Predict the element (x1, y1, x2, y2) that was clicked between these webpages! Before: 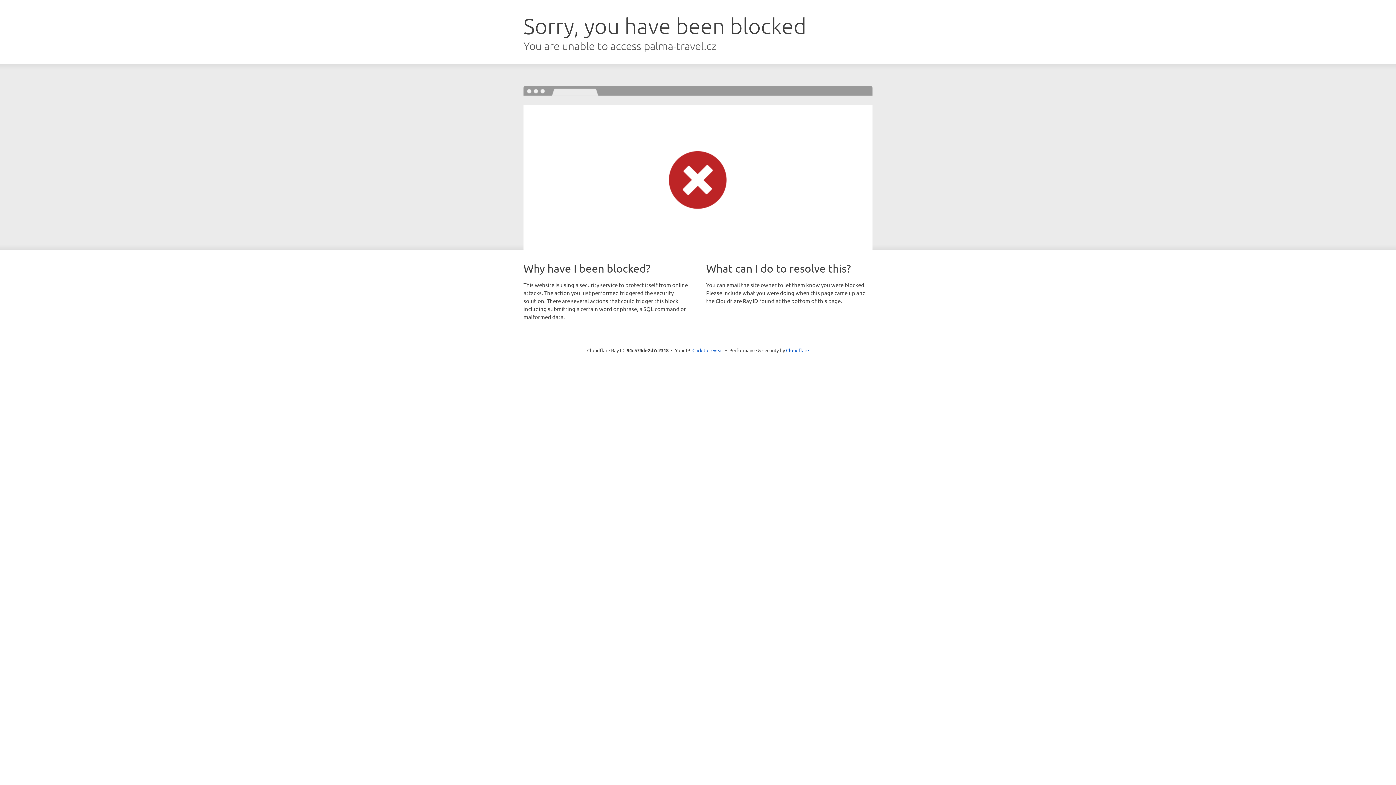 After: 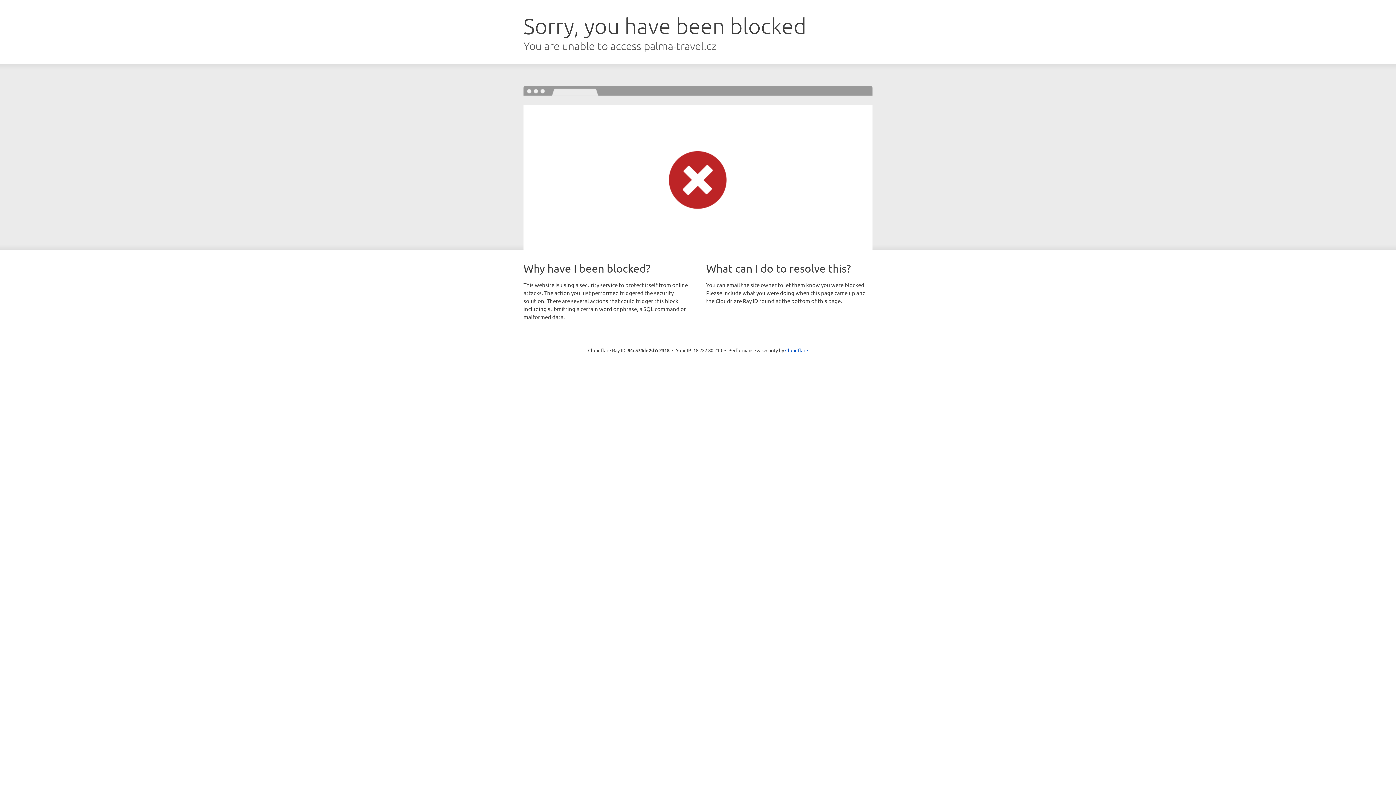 Action: label: Click to reveal bbox: (692, 346, 723, 353)